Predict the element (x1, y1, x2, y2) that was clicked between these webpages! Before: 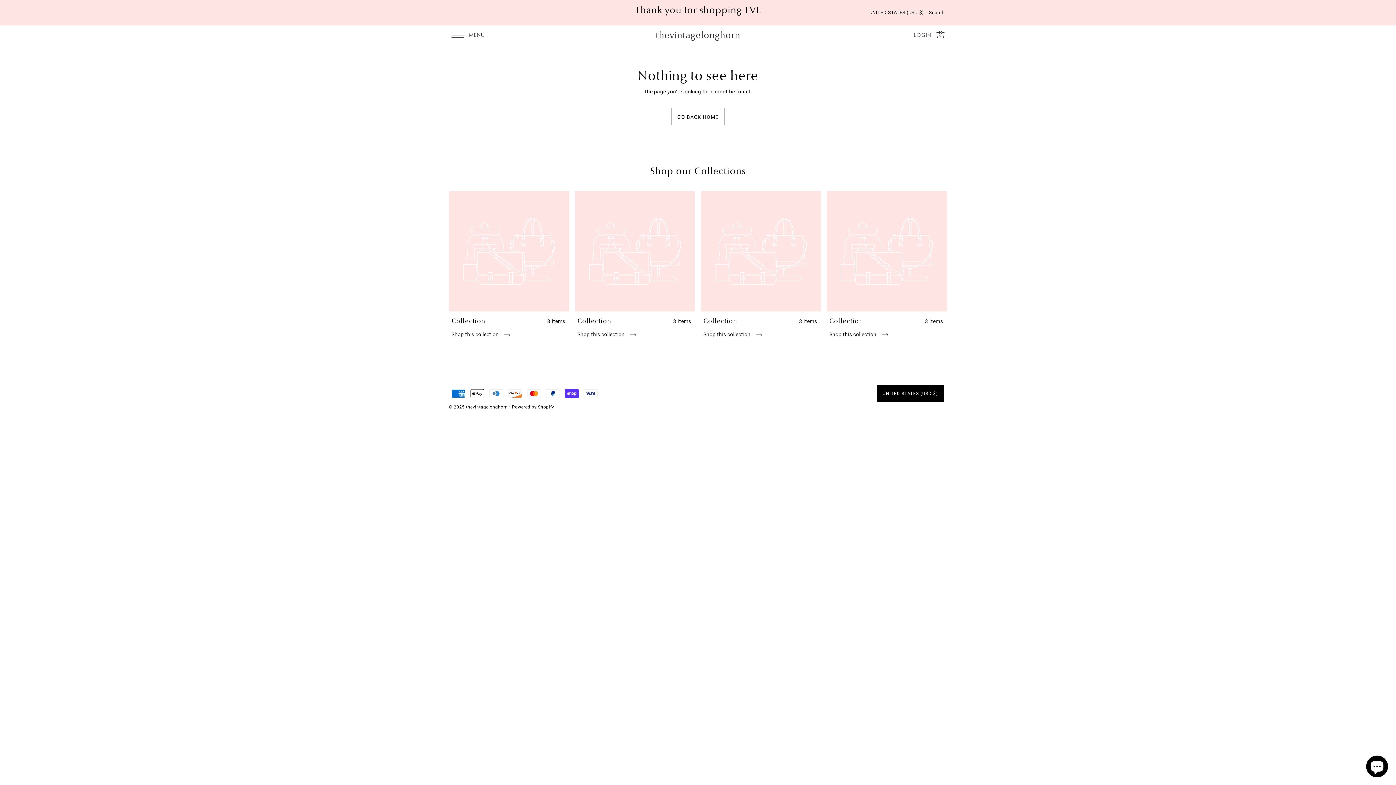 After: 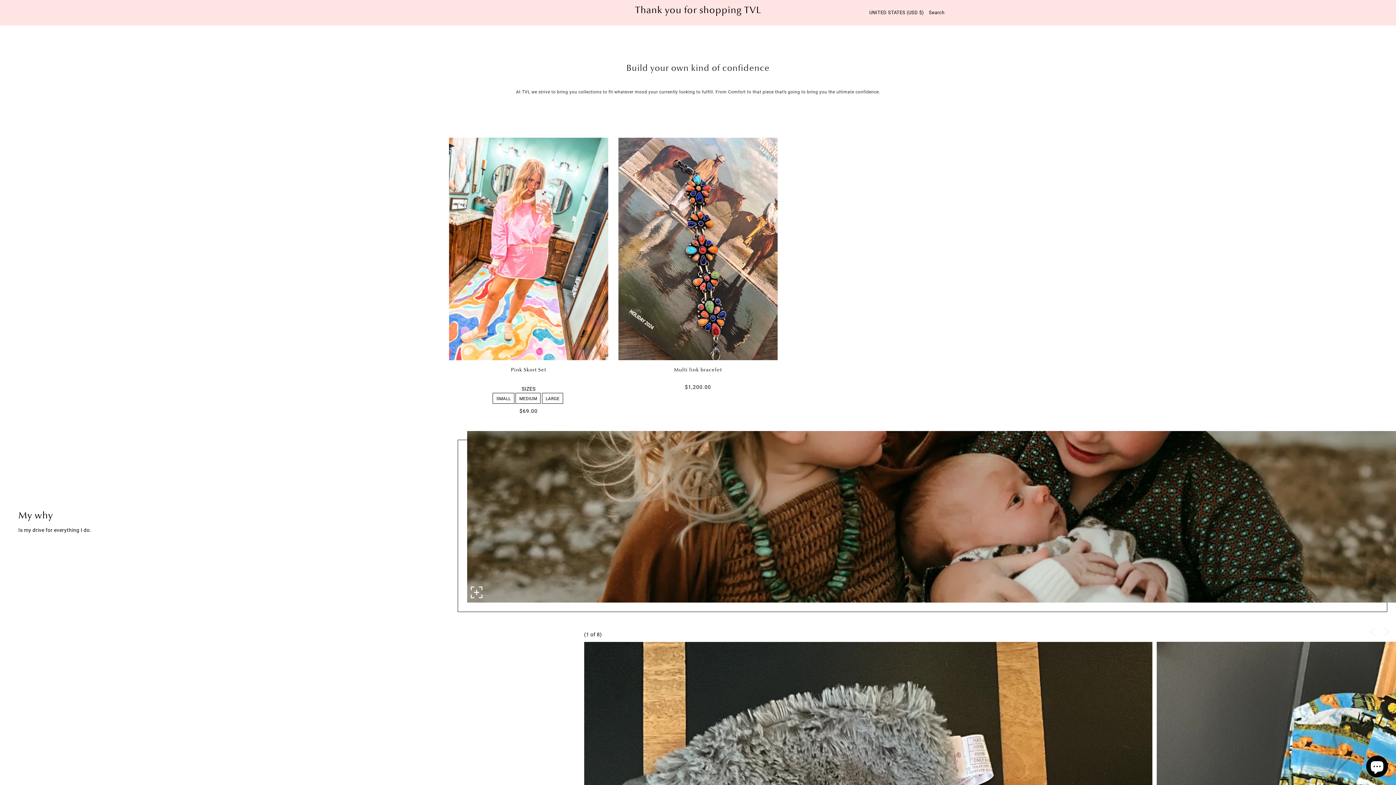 Action: label: © 2025 thevintagelonghorn bbox: (449, 404, 507, 409)